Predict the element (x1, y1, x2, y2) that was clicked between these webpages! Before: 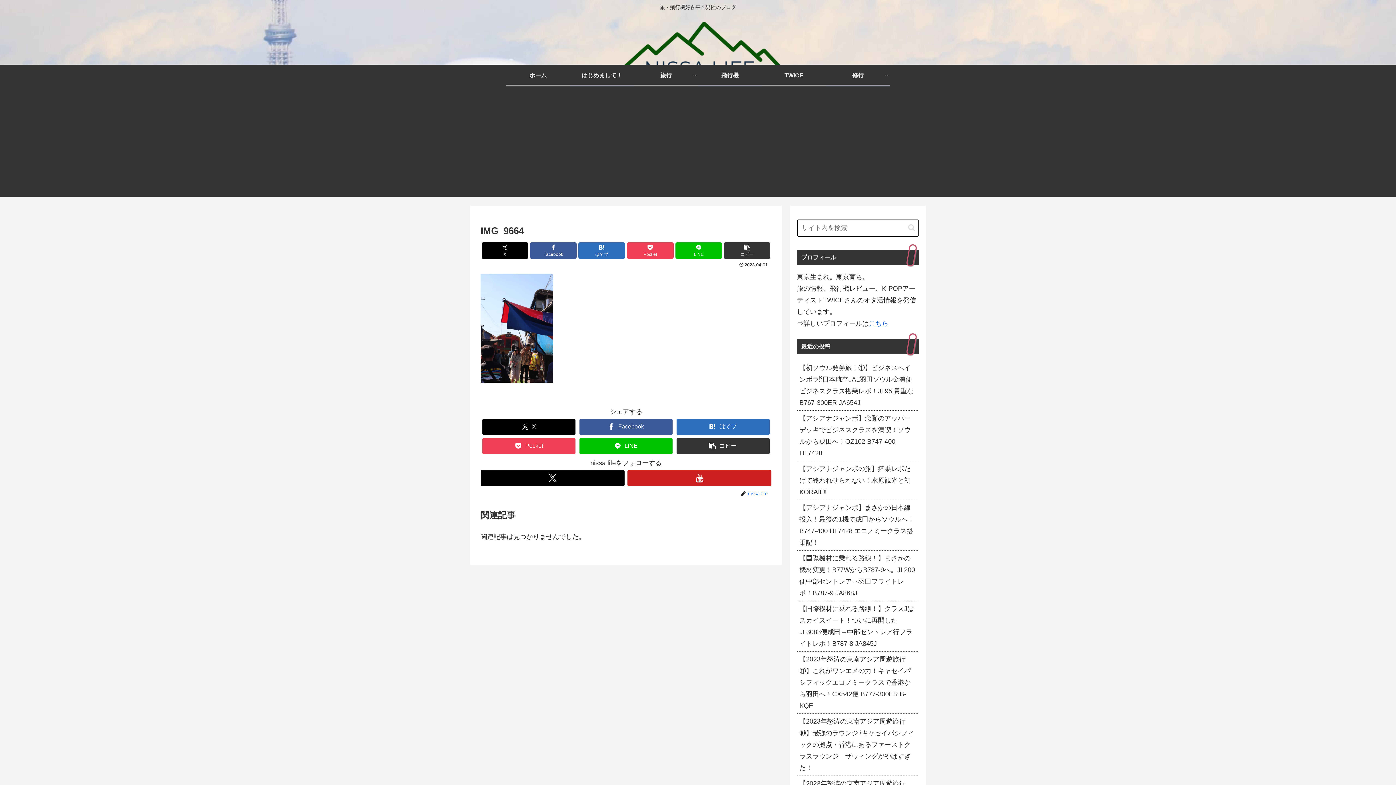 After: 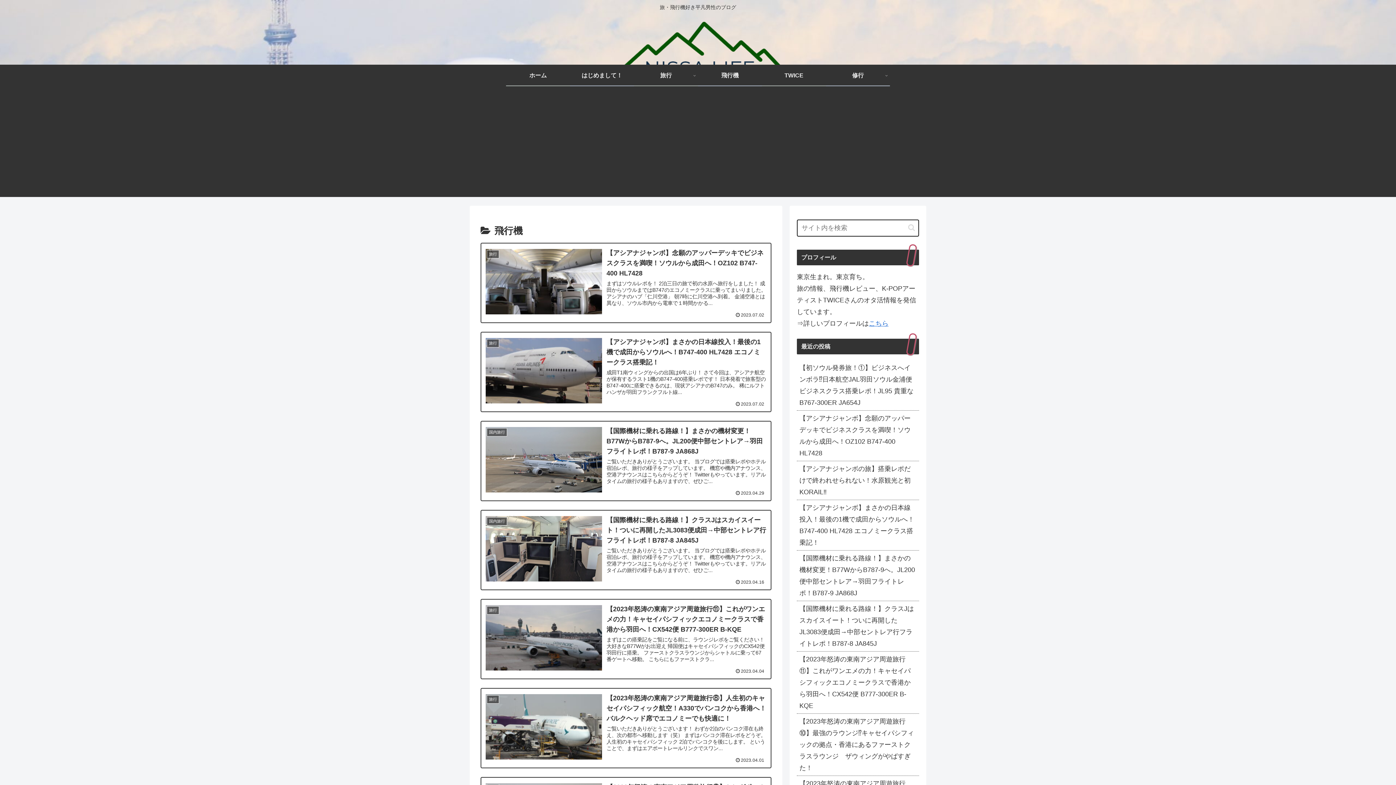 Action: label: 飛行機 bbox: (698, 64, 762, 85)